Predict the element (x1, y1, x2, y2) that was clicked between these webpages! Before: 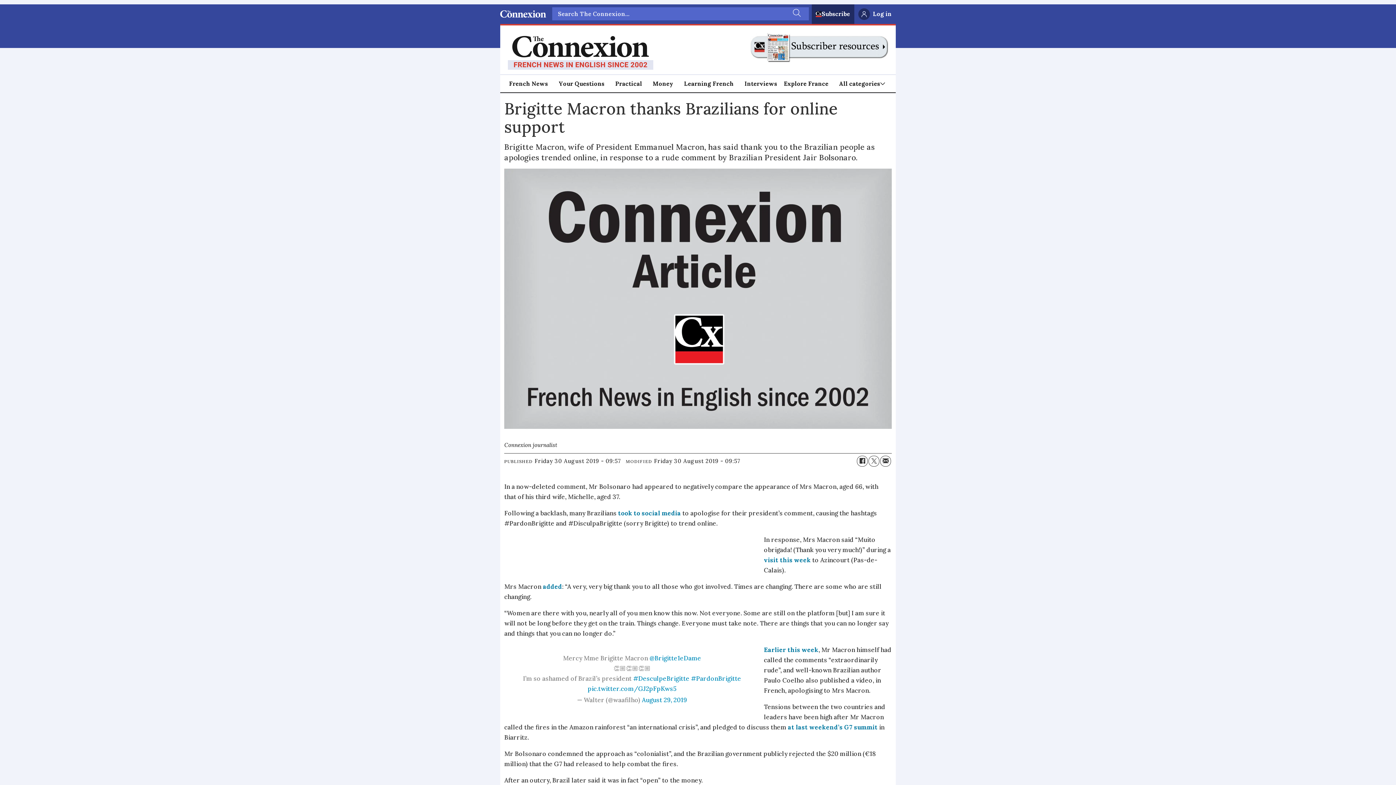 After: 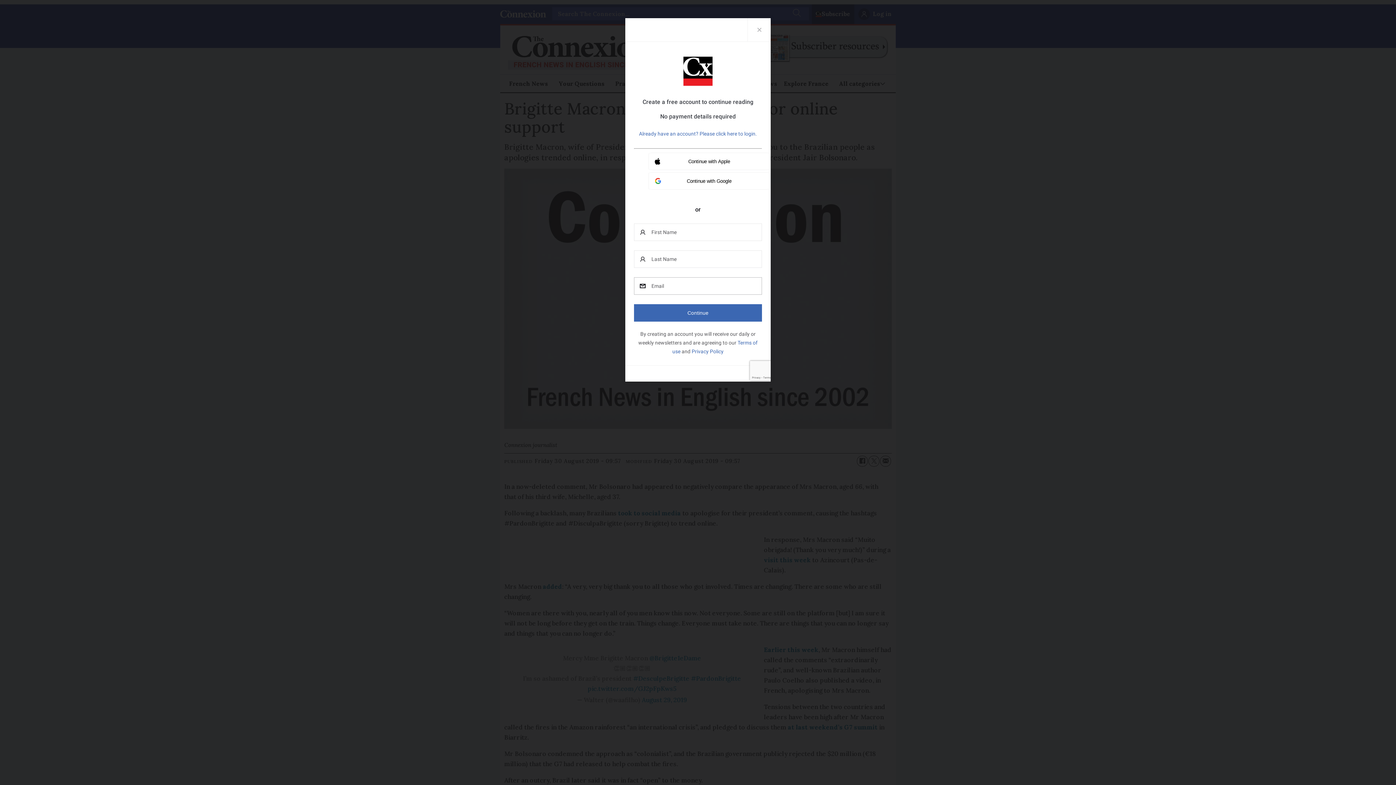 Action: bbox: (788, 723, 877, 731) label: at last weekend’s G7 summit